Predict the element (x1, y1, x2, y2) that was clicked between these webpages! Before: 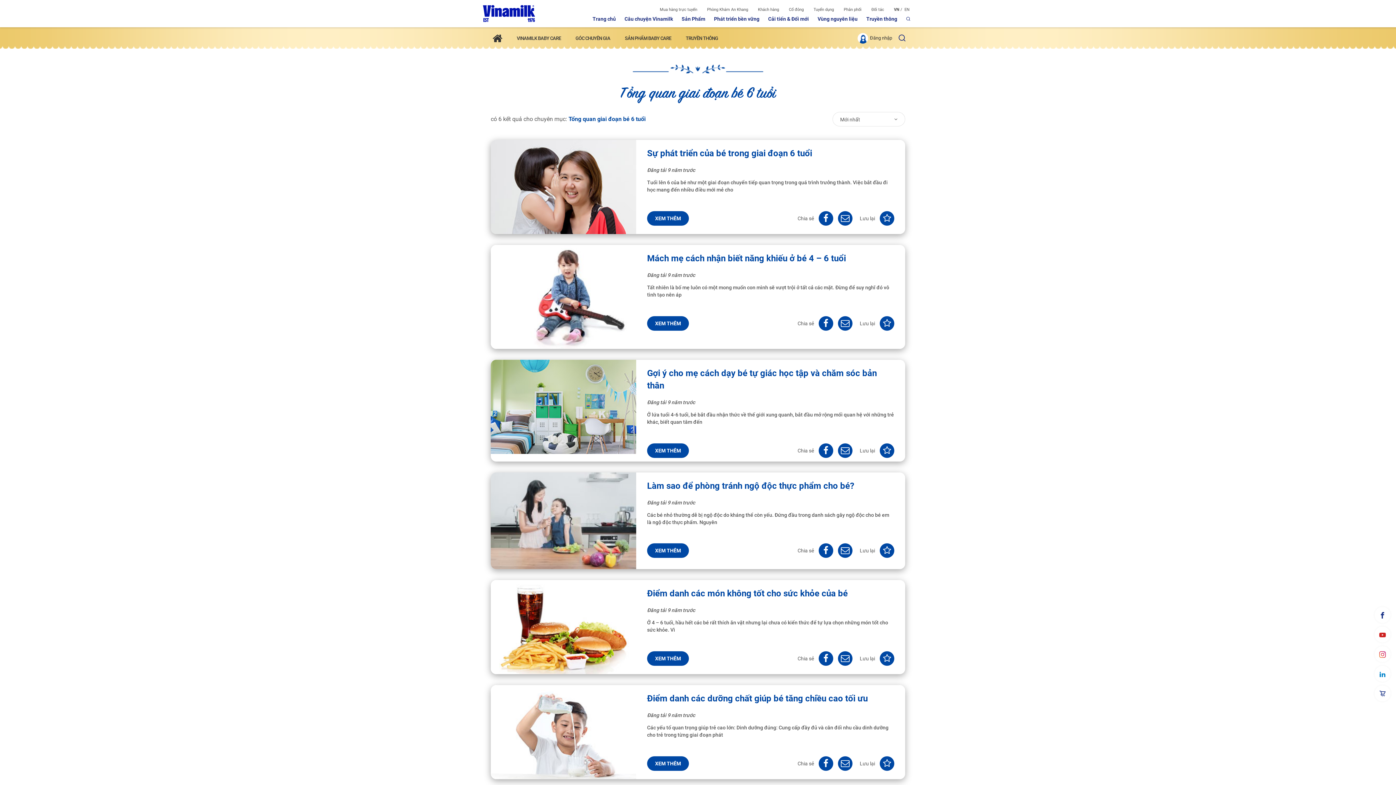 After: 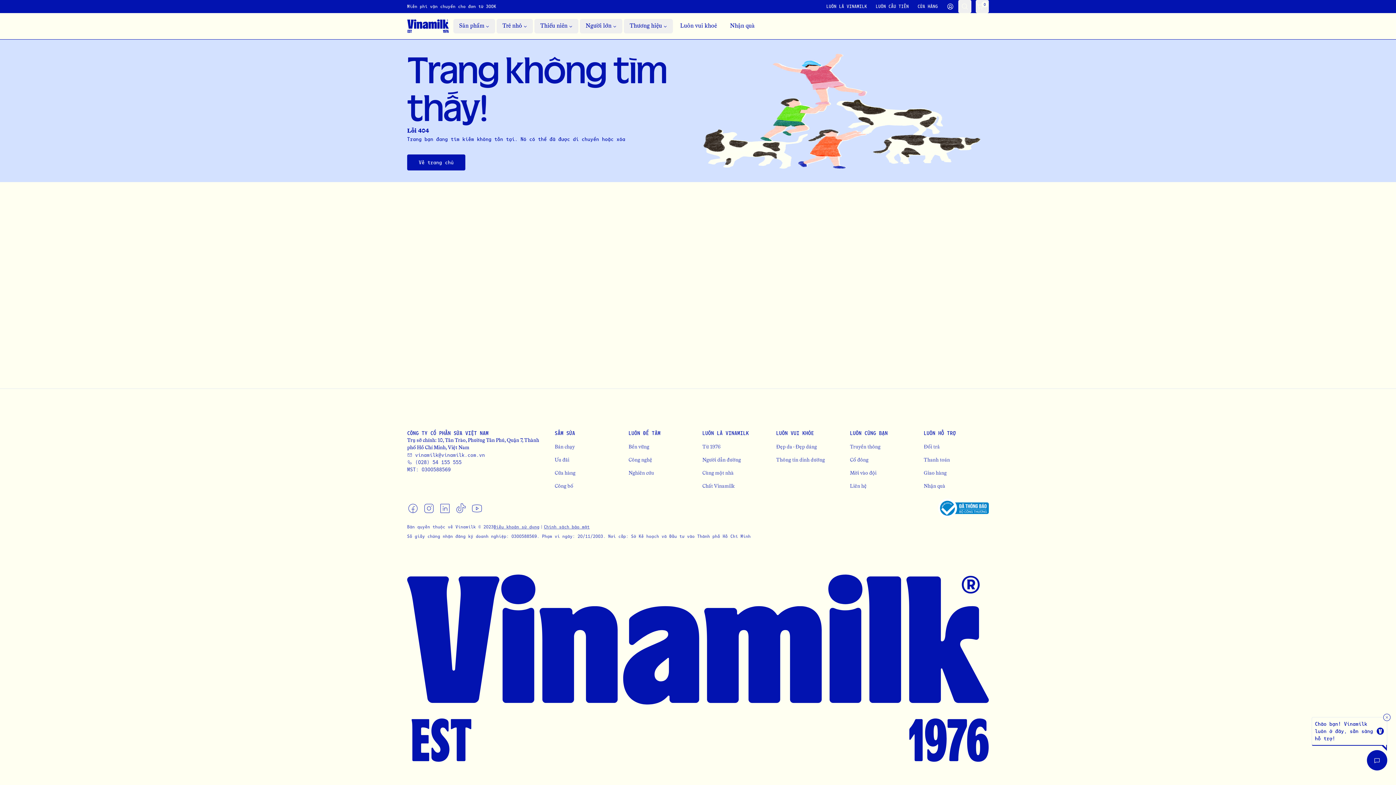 Action: label: XEM THÊM bbox: (647, 756, 689, 771)